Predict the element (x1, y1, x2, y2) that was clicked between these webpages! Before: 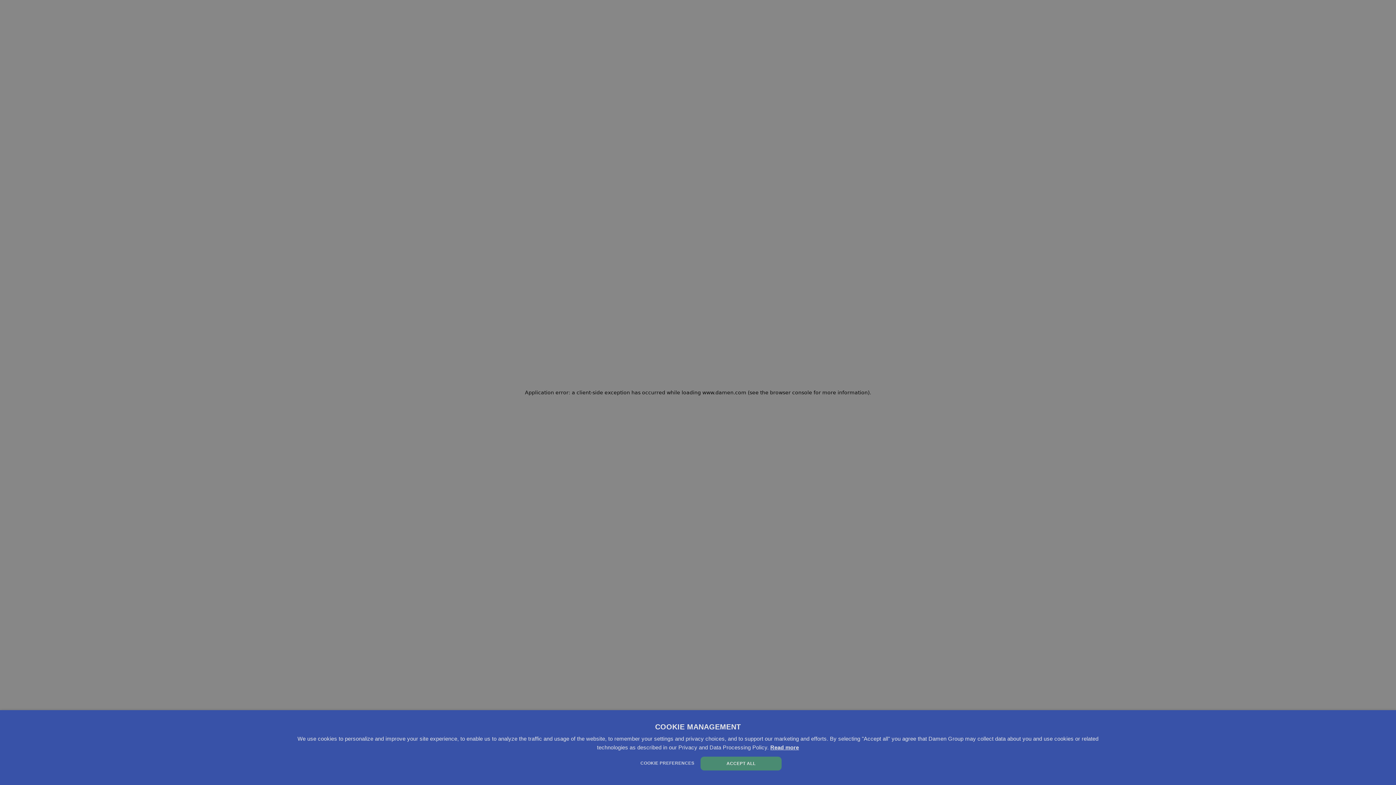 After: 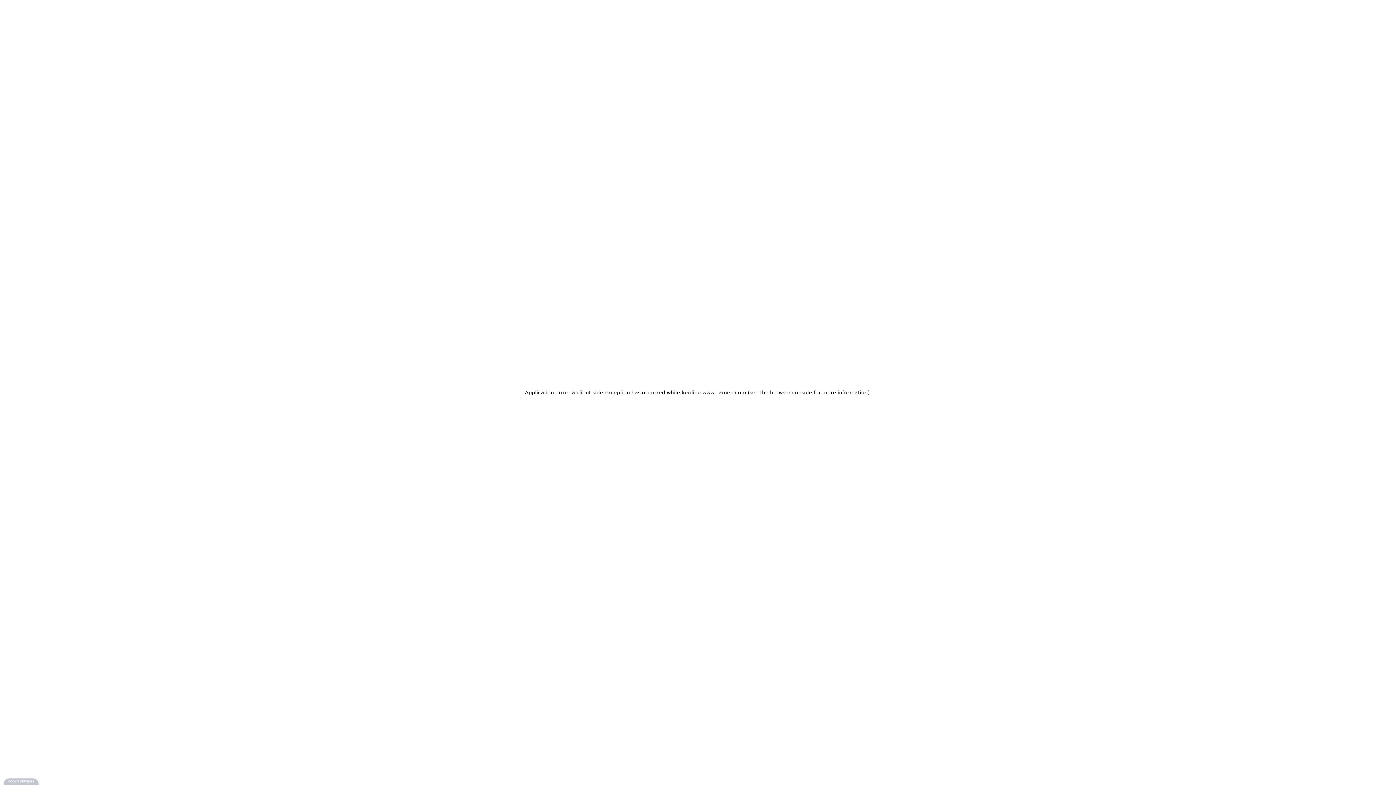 Action: label: ACCEPT ALL bbox: (700, 757, 781, 770)